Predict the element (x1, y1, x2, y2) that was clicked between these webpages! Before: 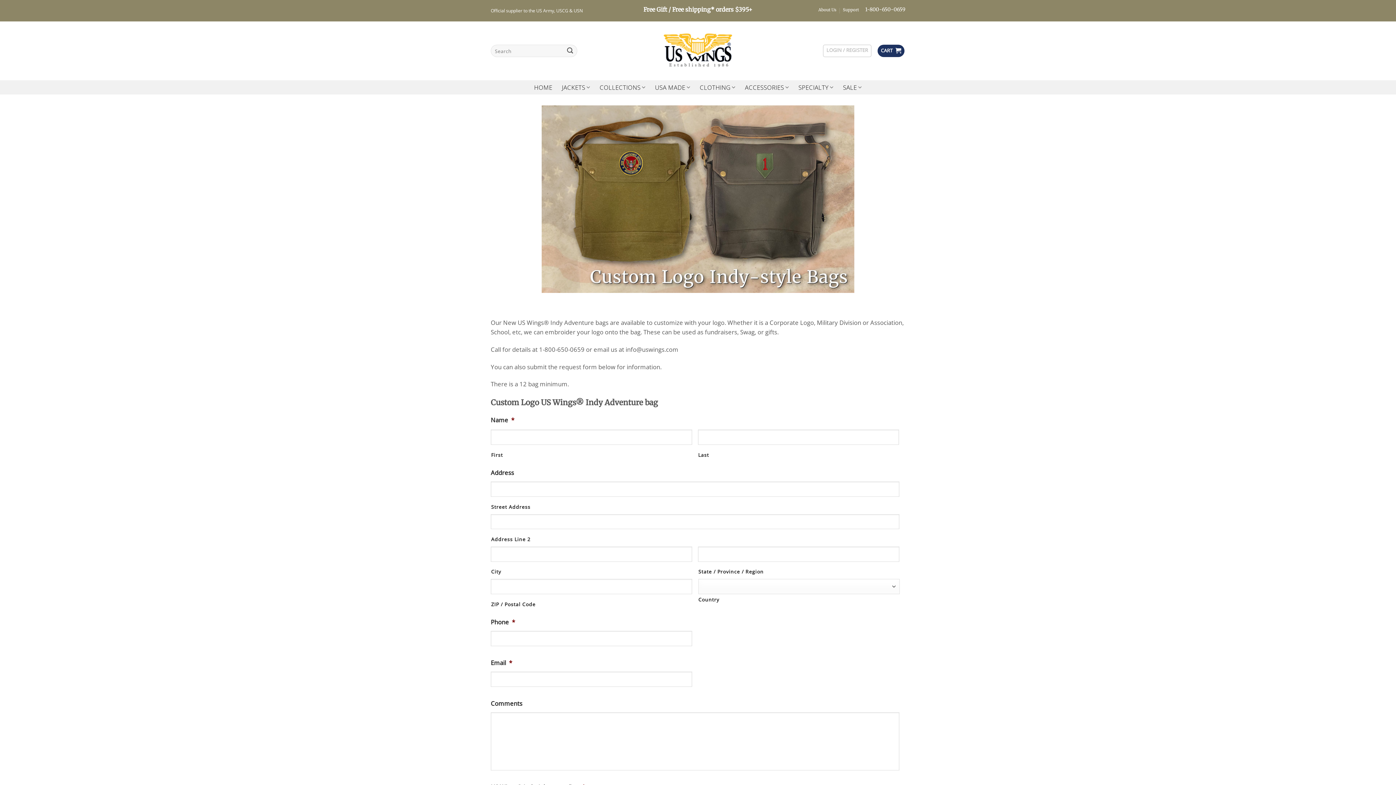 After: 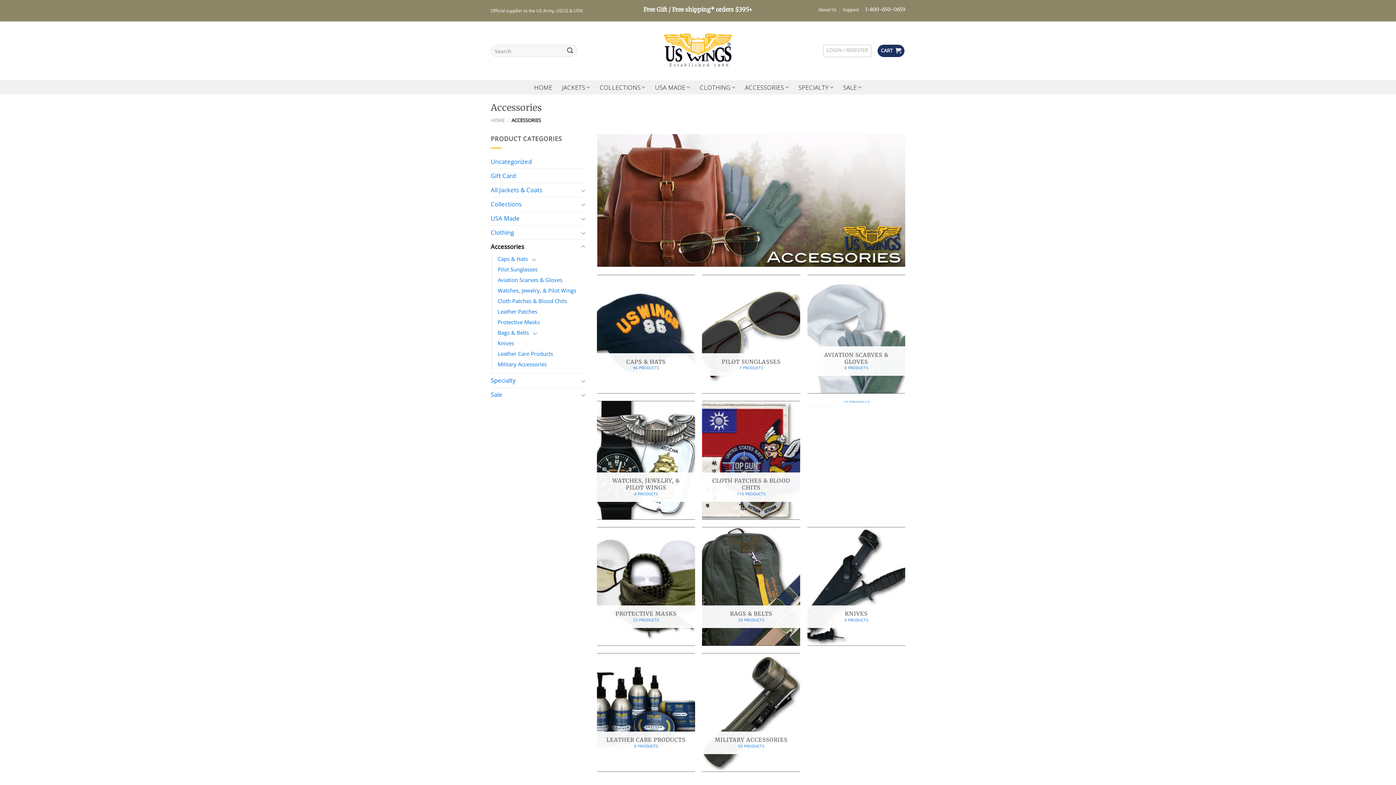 Action: bbox: (745, 80, 789, 94) label: ACCESSORIES